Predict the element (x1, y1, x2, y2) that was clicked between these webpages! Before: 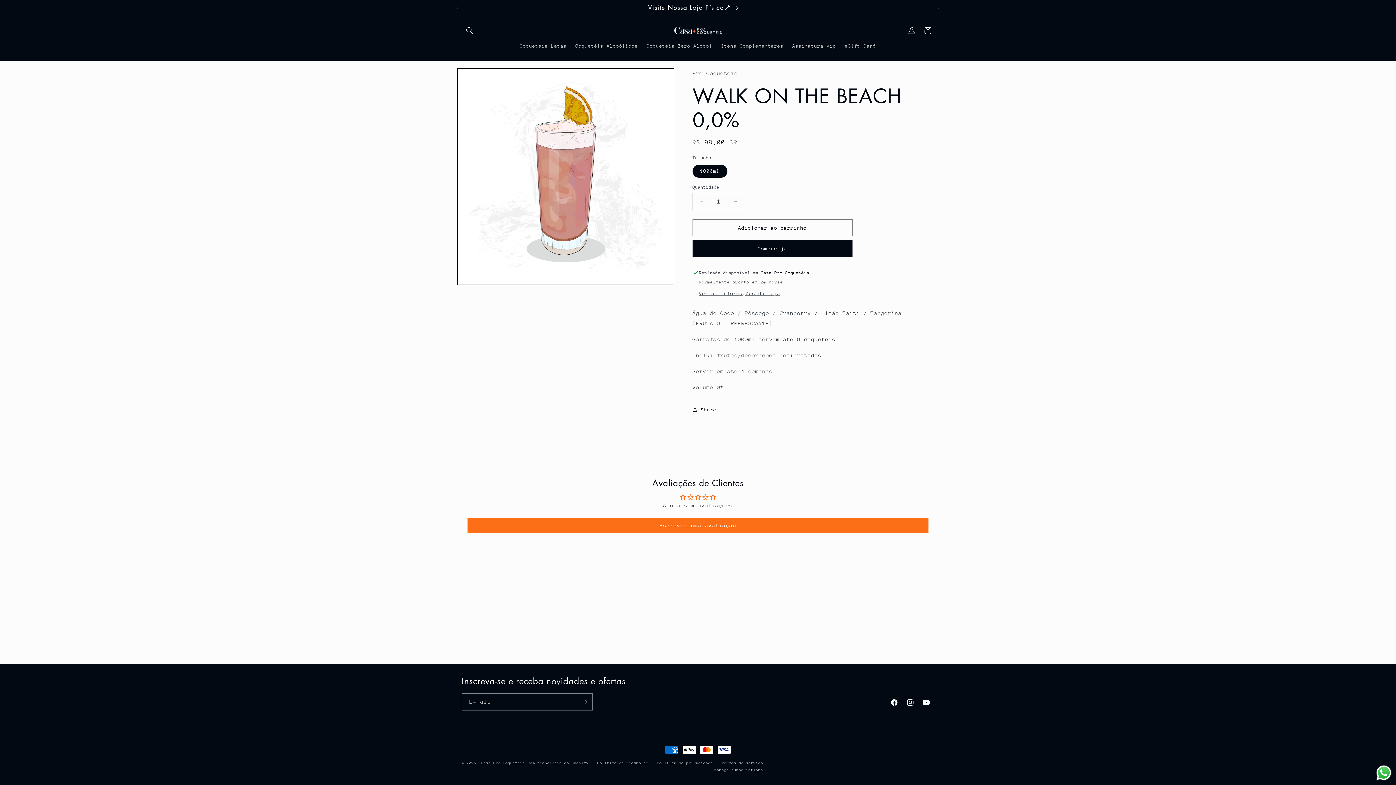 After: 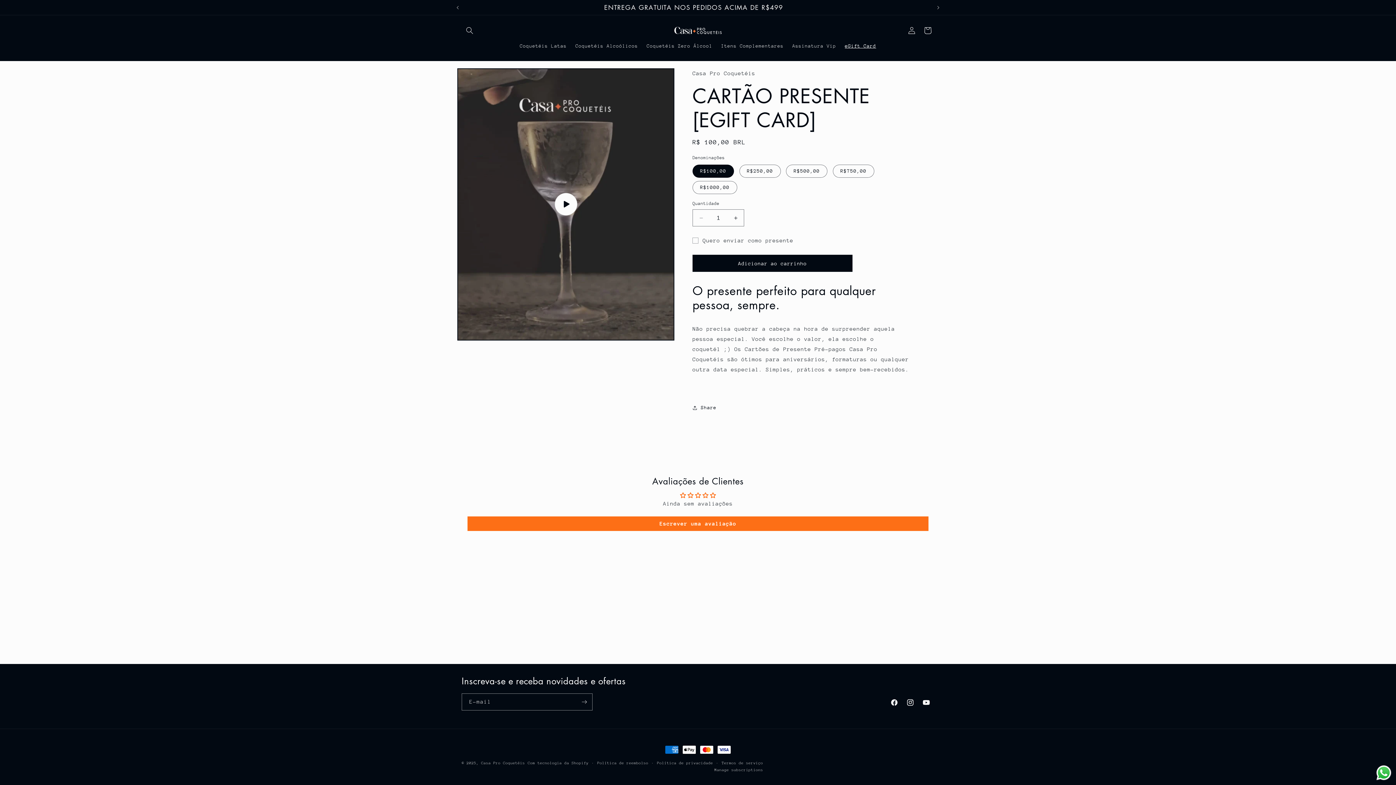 Action: label: eGift Card bbox: (840, 38, 880, 53)